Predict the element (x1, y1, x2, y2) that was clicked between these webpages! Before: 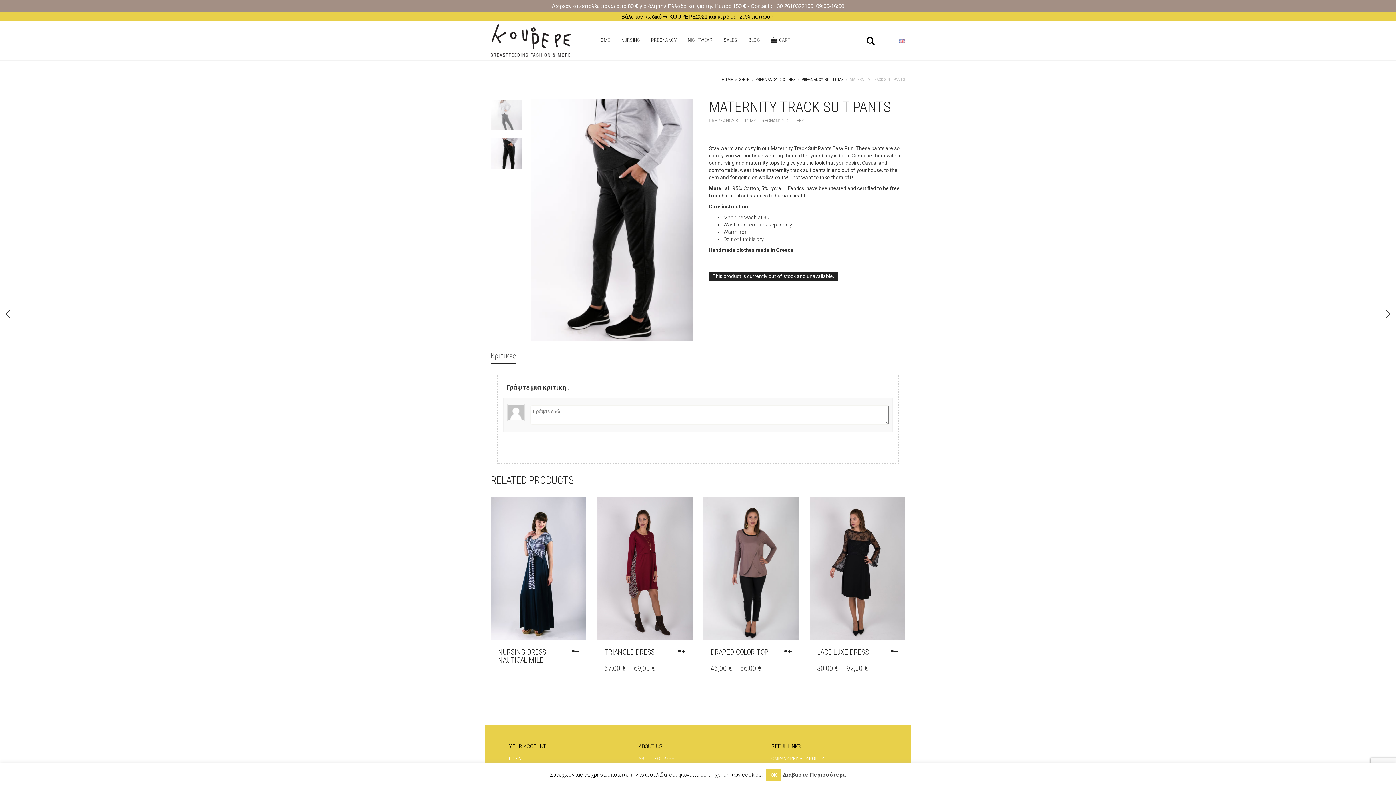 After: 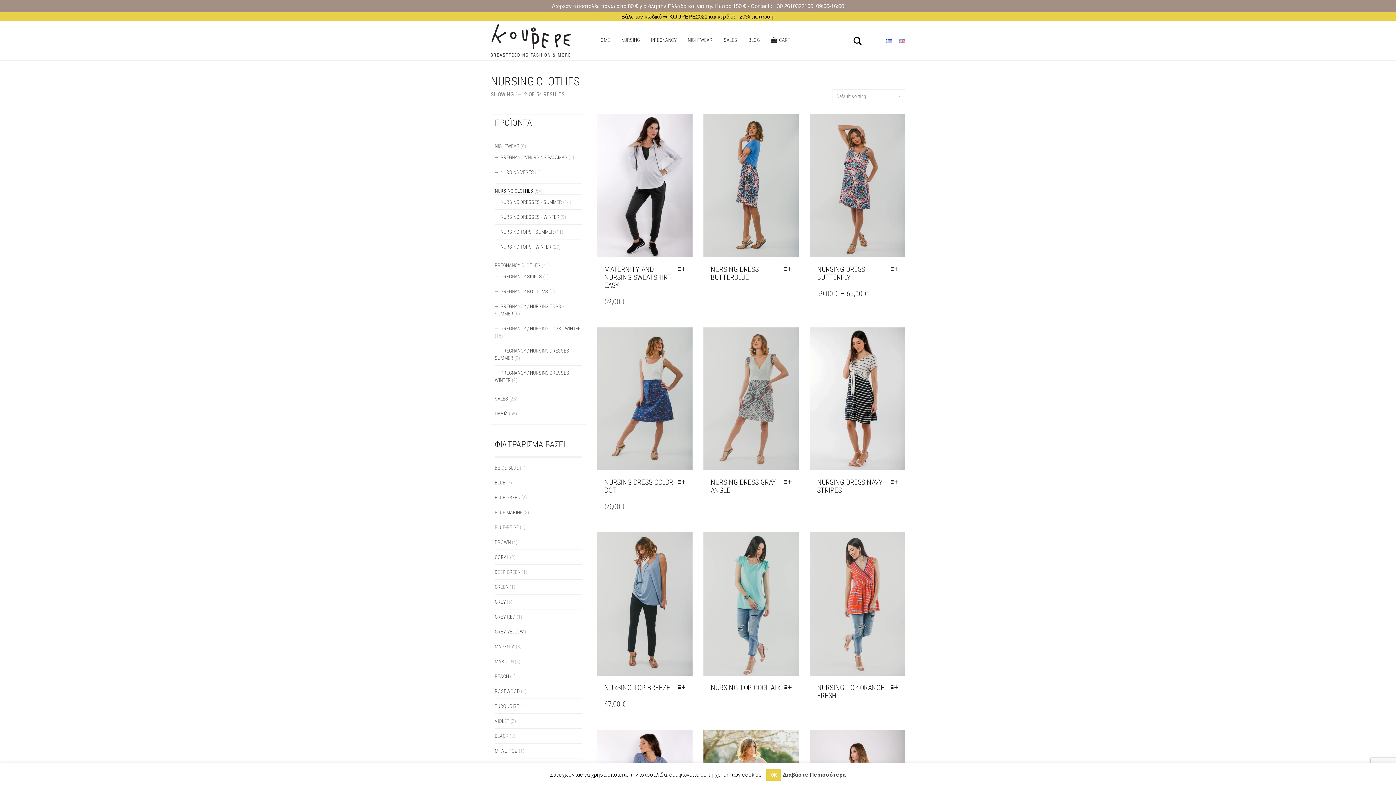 Action: bbox: (616, 27, 645, 53) label: NURSING